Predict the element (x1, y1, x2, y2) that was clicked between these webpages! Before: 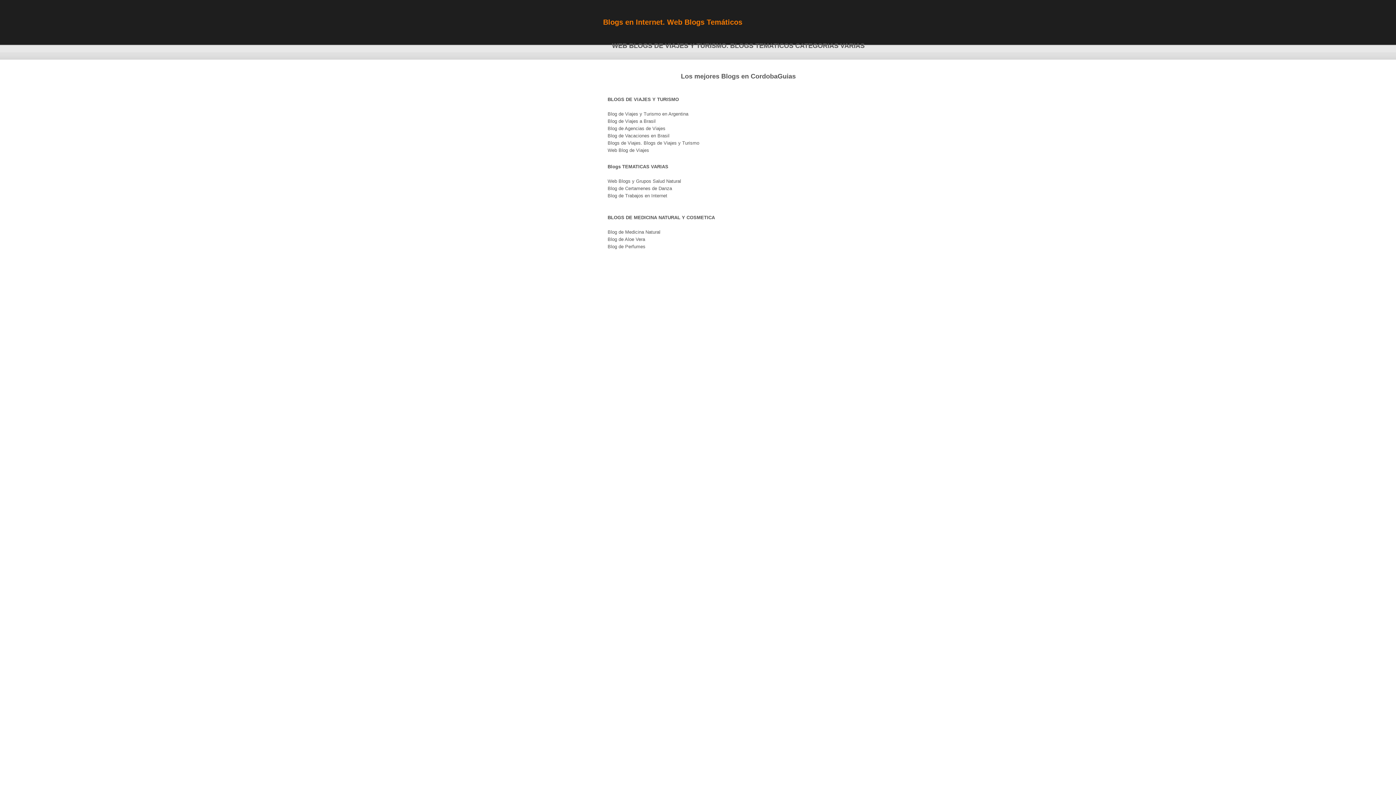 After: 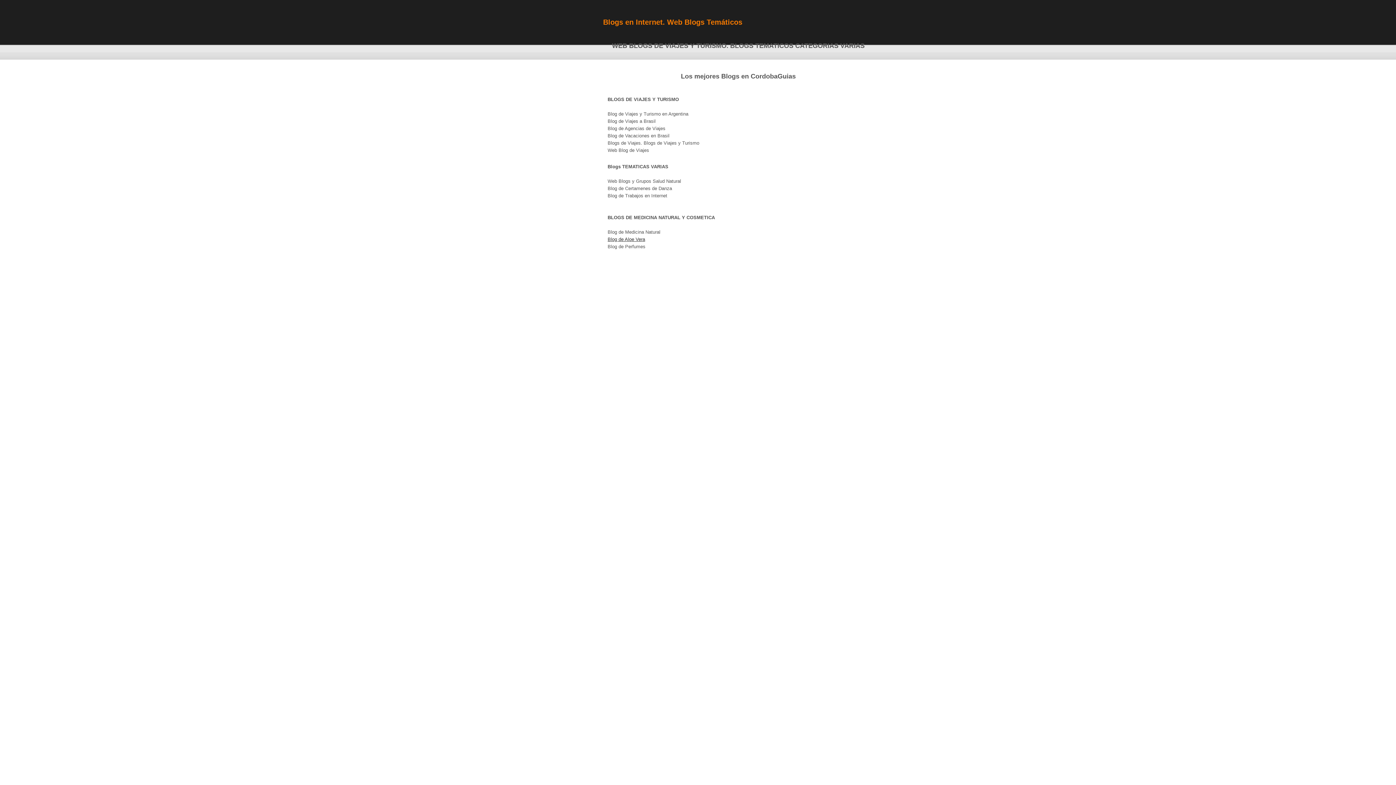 Action: bbox: (607, 236, 645, 242) label: Blog de Aloe Vera